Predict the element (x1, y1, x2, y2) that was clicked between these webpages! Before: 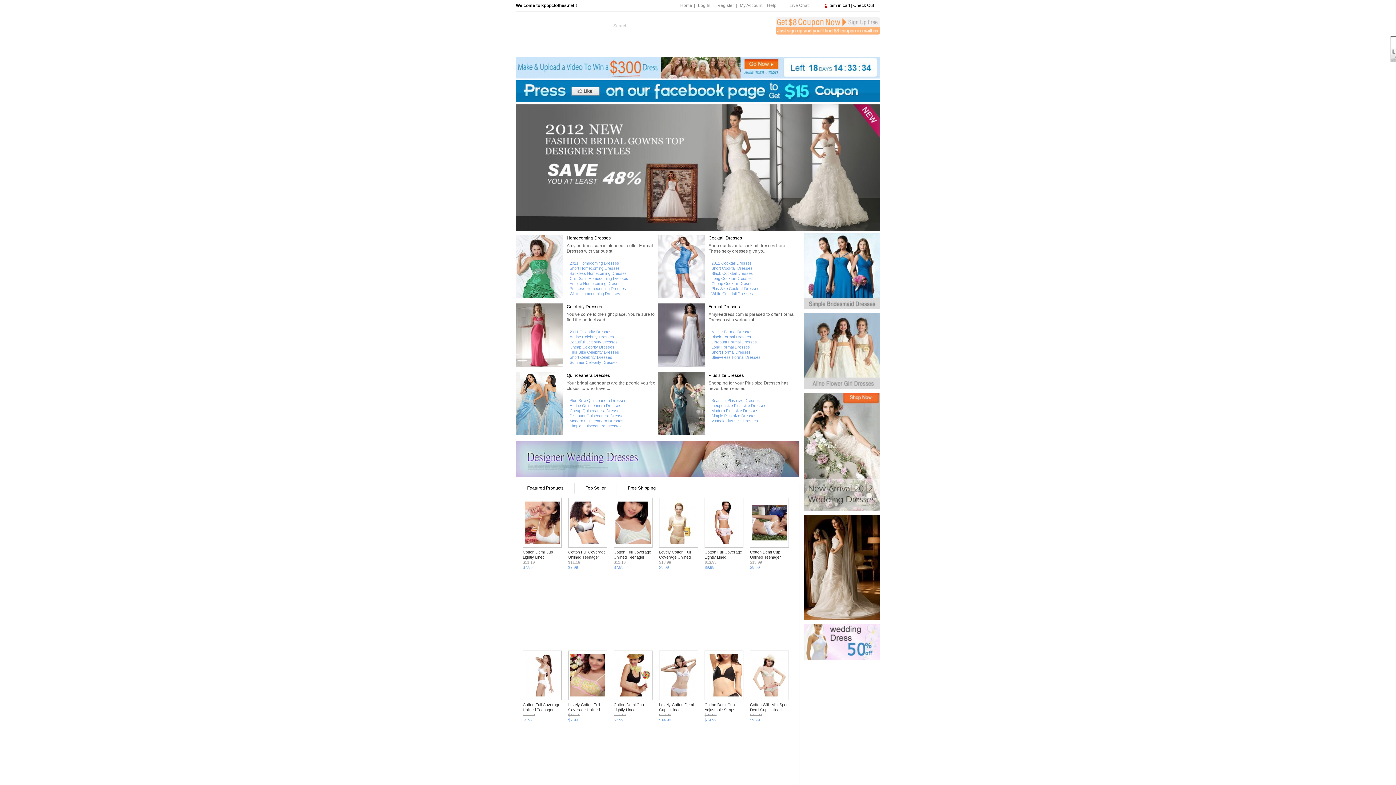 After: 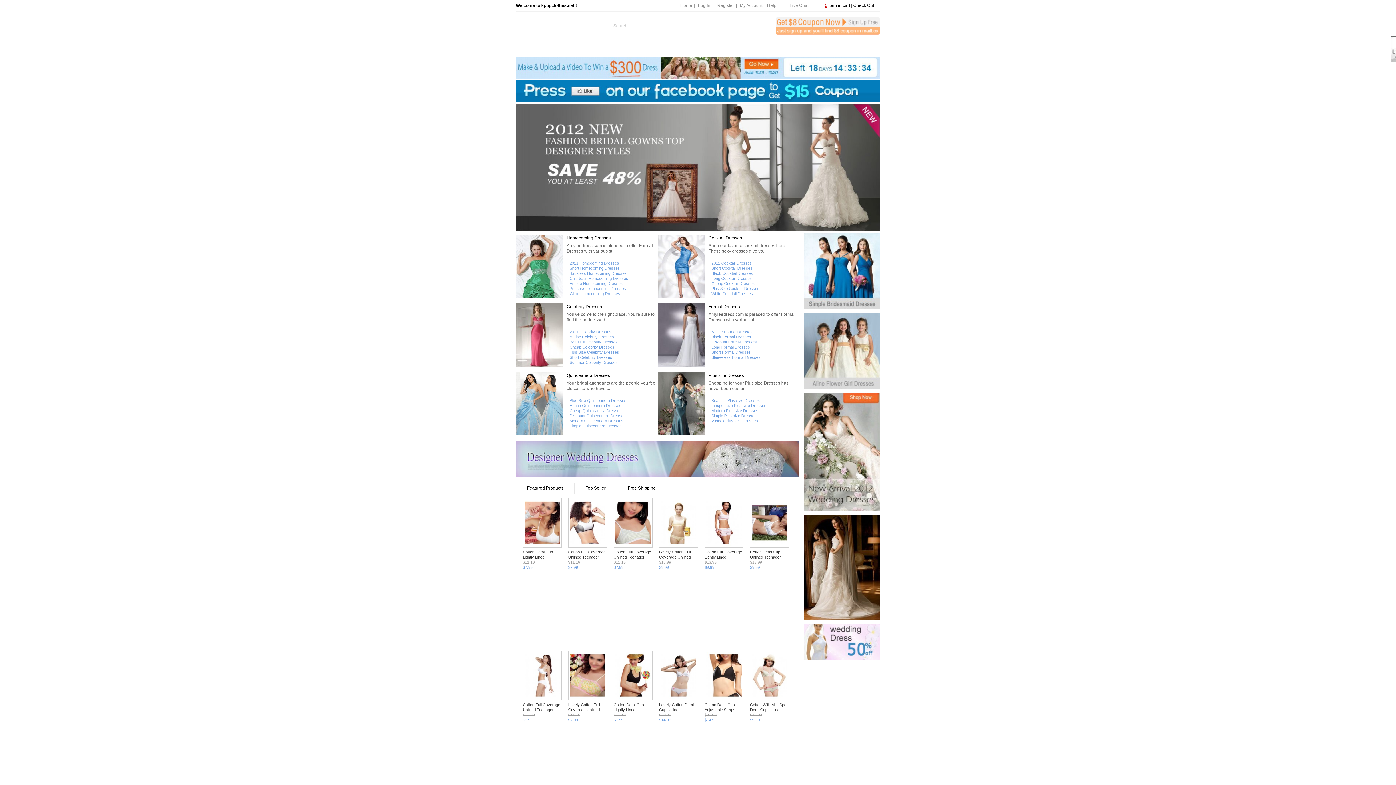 Action: bbox: (750, 498, 789, 548)